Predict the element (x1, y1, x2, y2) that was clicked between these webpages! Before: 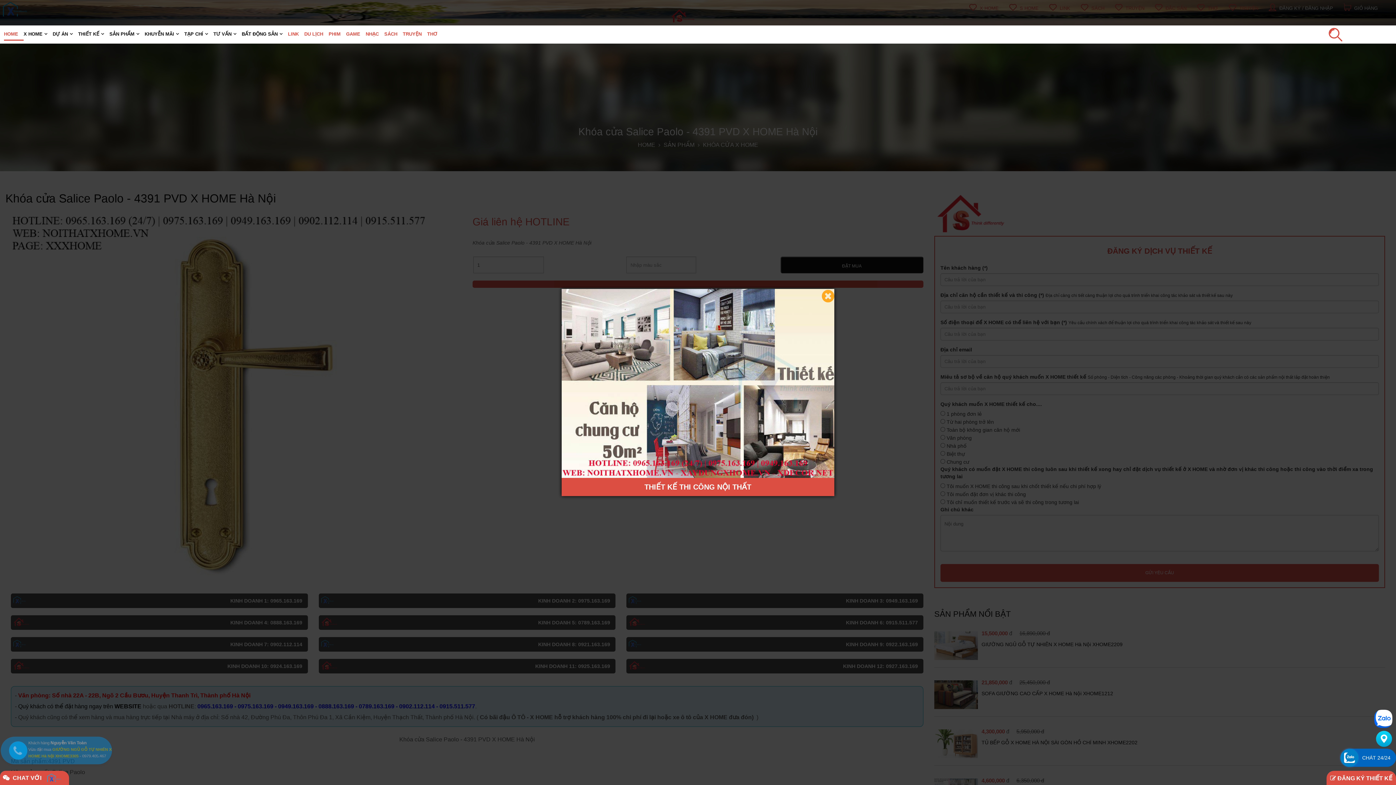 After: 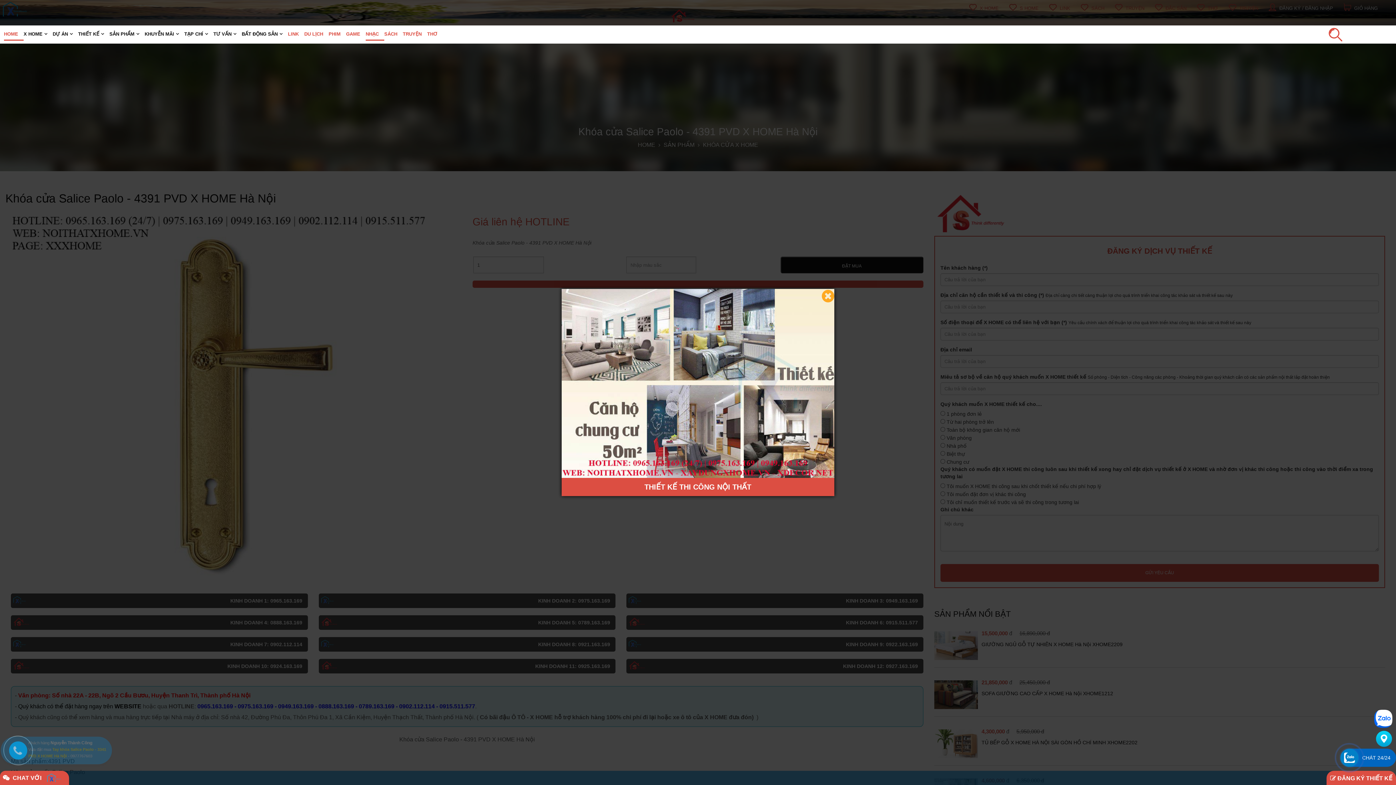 Action: label: NHẠC bbox: (365, 28, 384, 39)